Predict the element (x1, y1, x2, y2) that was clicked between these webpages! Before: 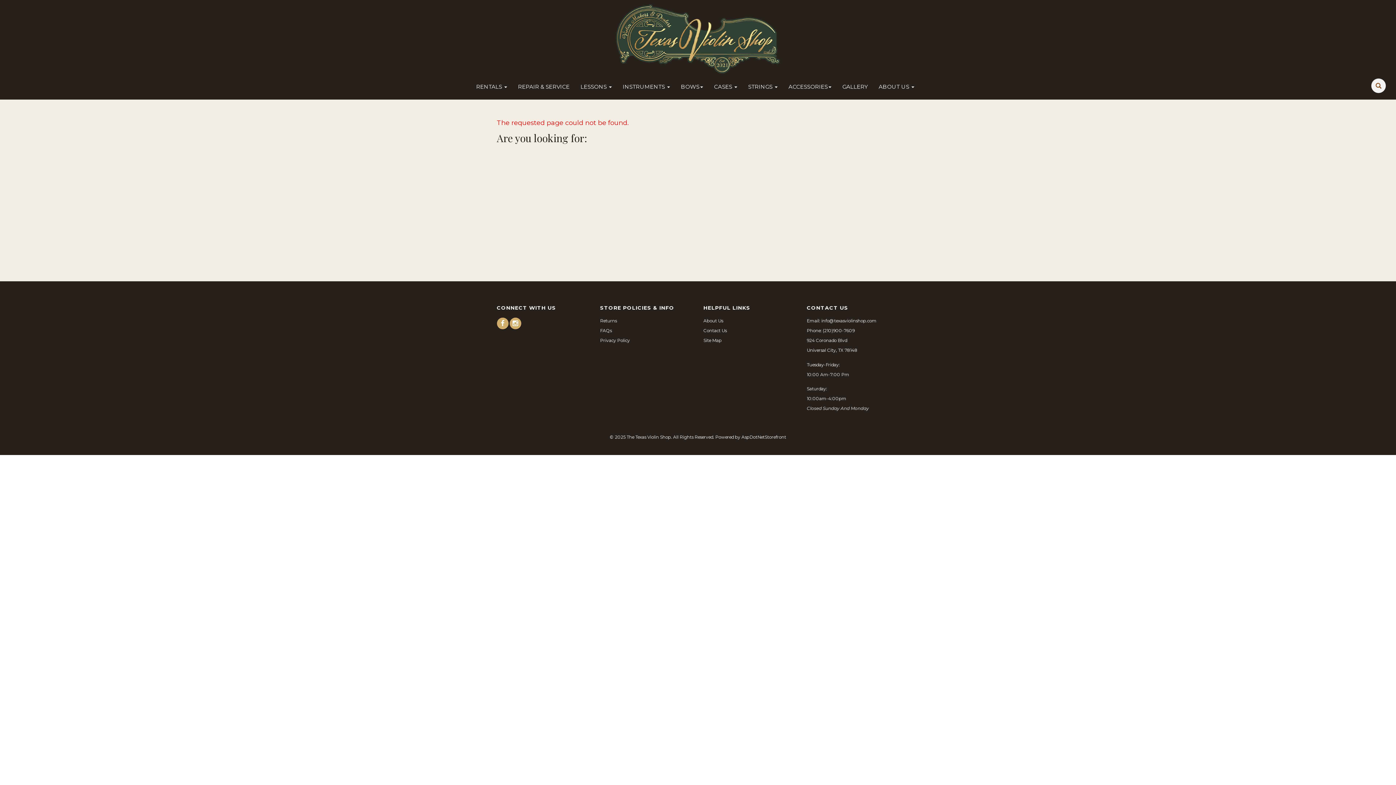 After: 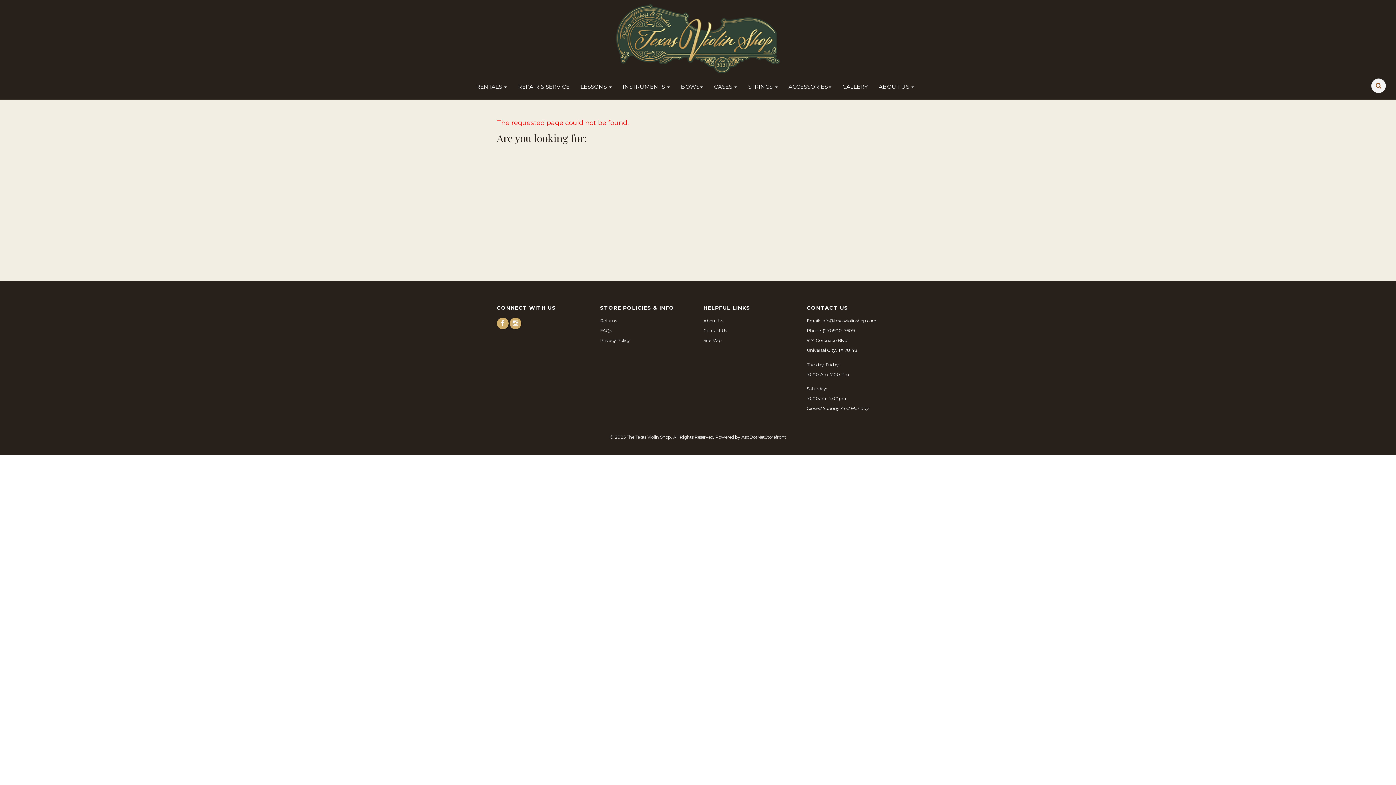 Action: bbox: (821, 318, 876, 323) label: info@texasviolinshop.com